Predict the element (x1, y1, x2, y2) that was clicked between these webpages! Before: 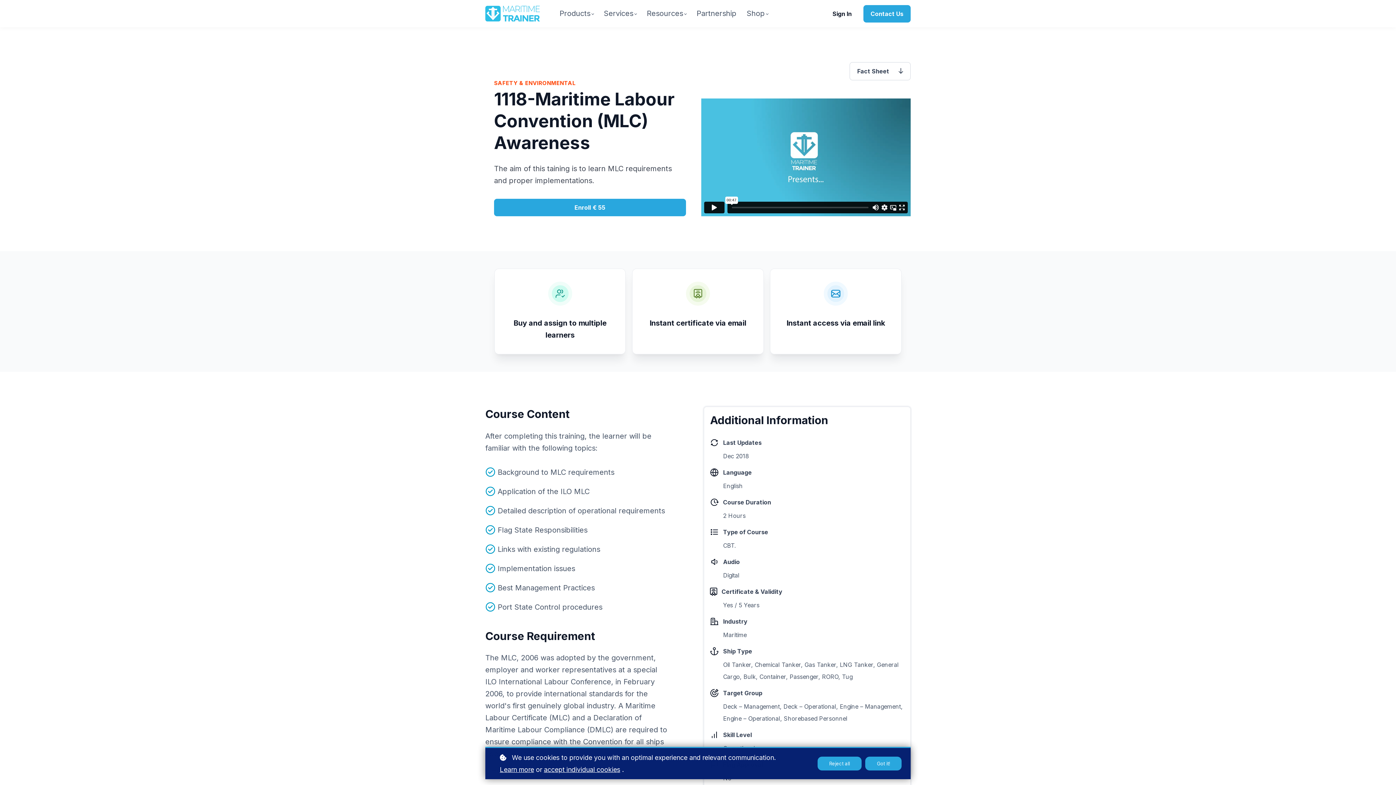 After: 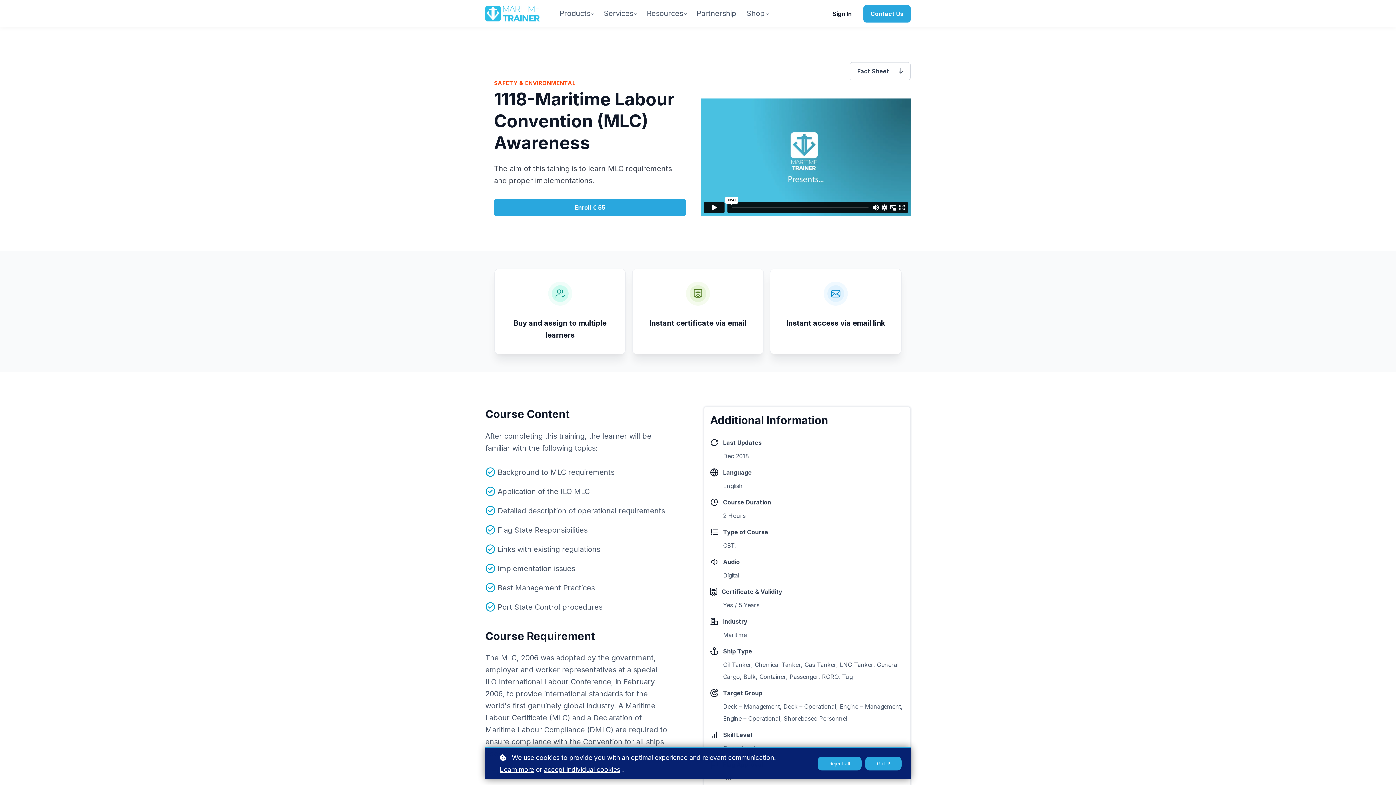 Action: bbox: (863, 4, 910, 22) label: Contact Us
